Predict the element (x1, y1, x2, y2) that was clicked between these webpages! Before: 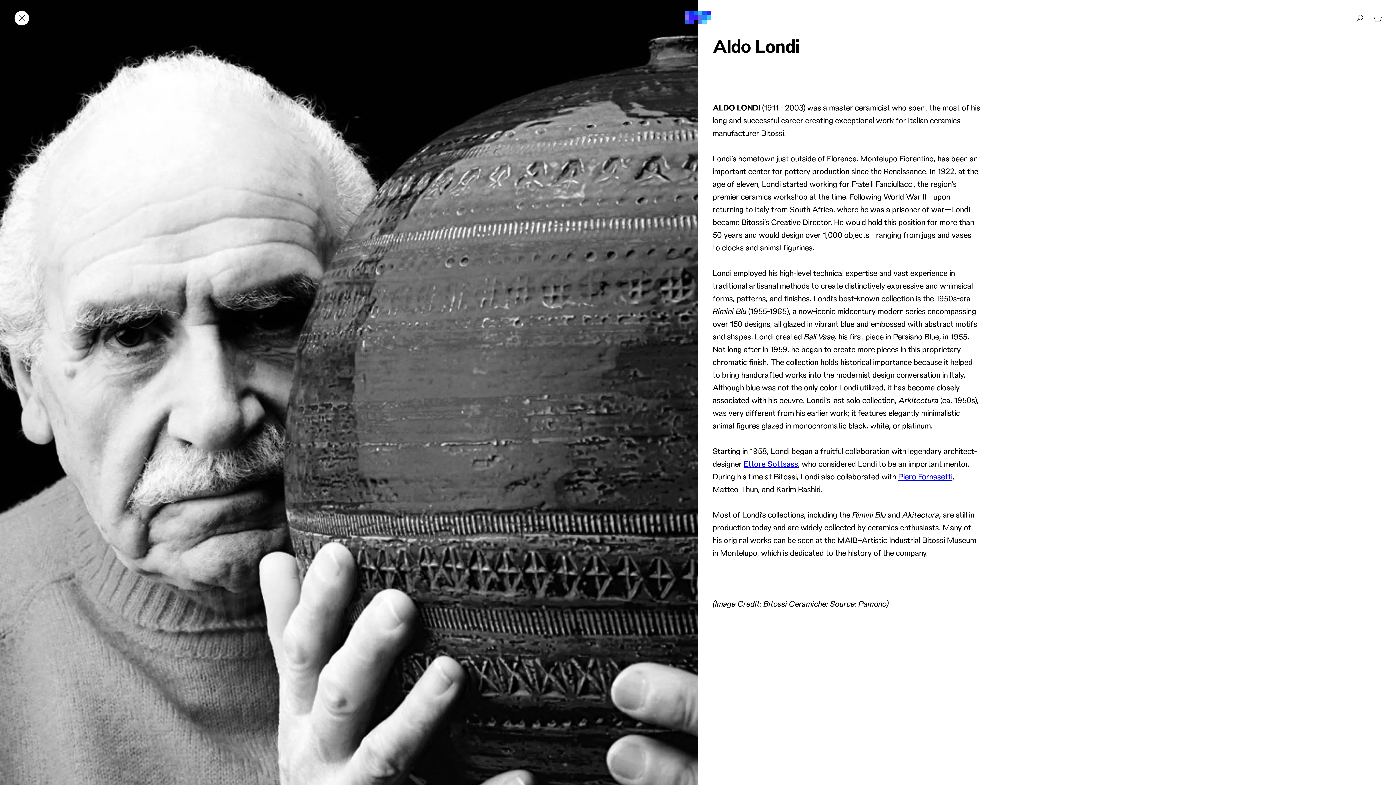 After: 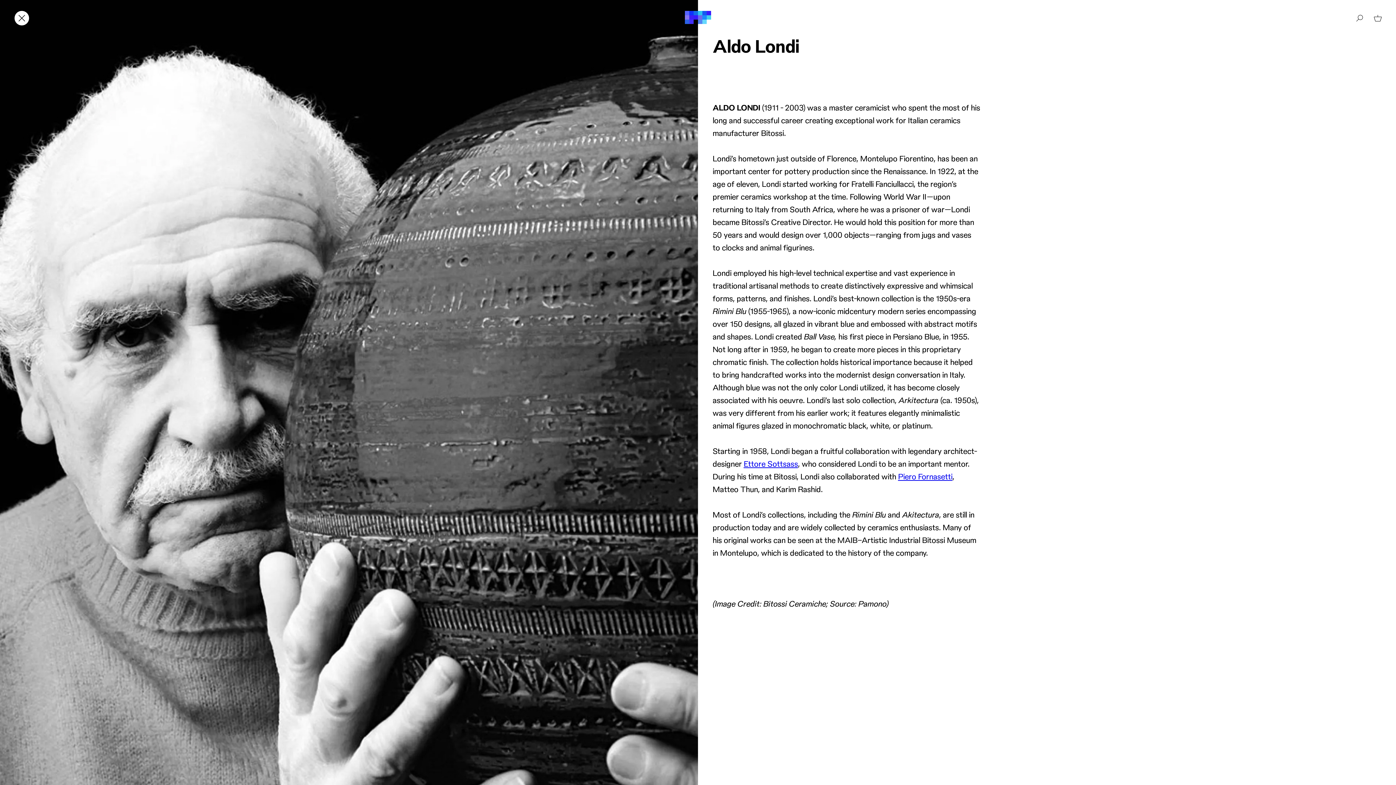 Action: bbox: (743, 458, 798, 468) label: Ettore Sottsass